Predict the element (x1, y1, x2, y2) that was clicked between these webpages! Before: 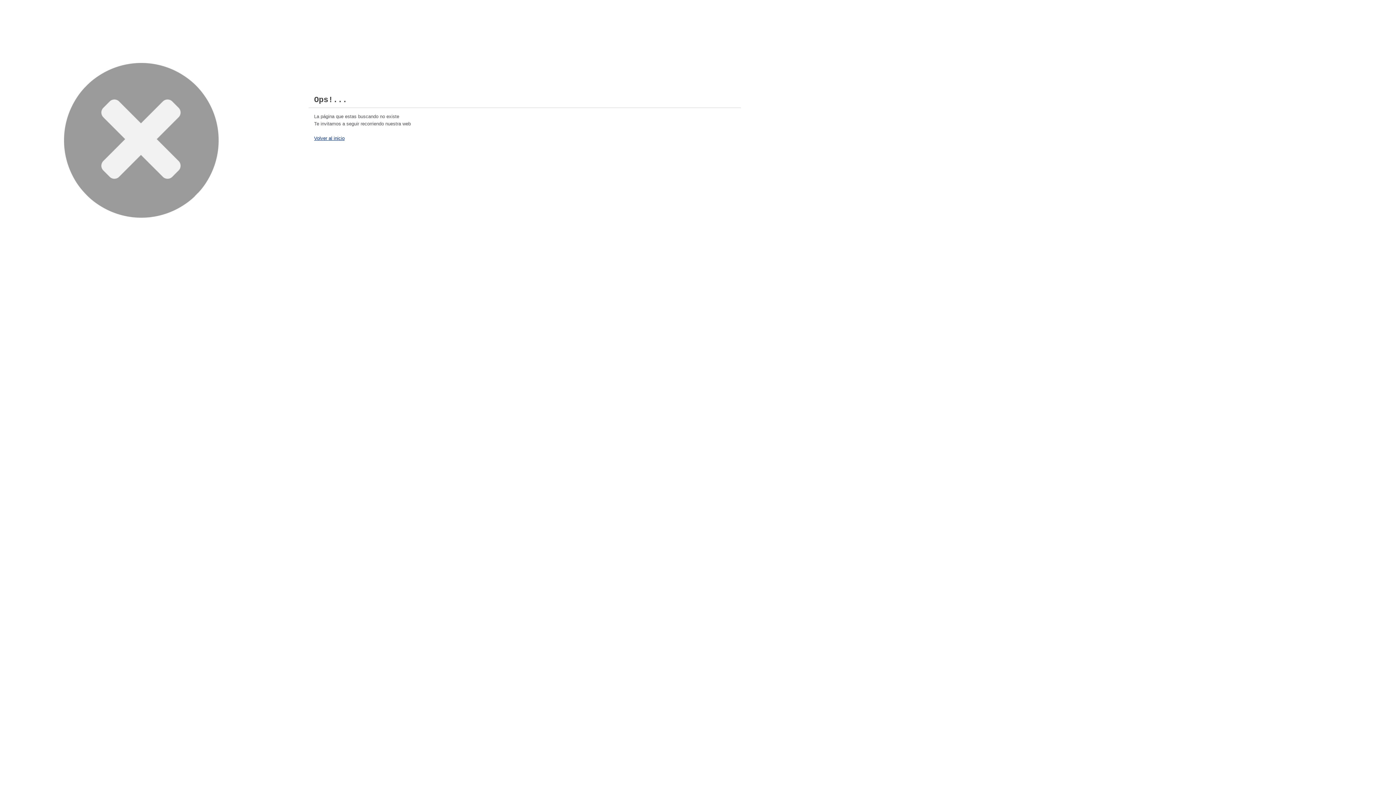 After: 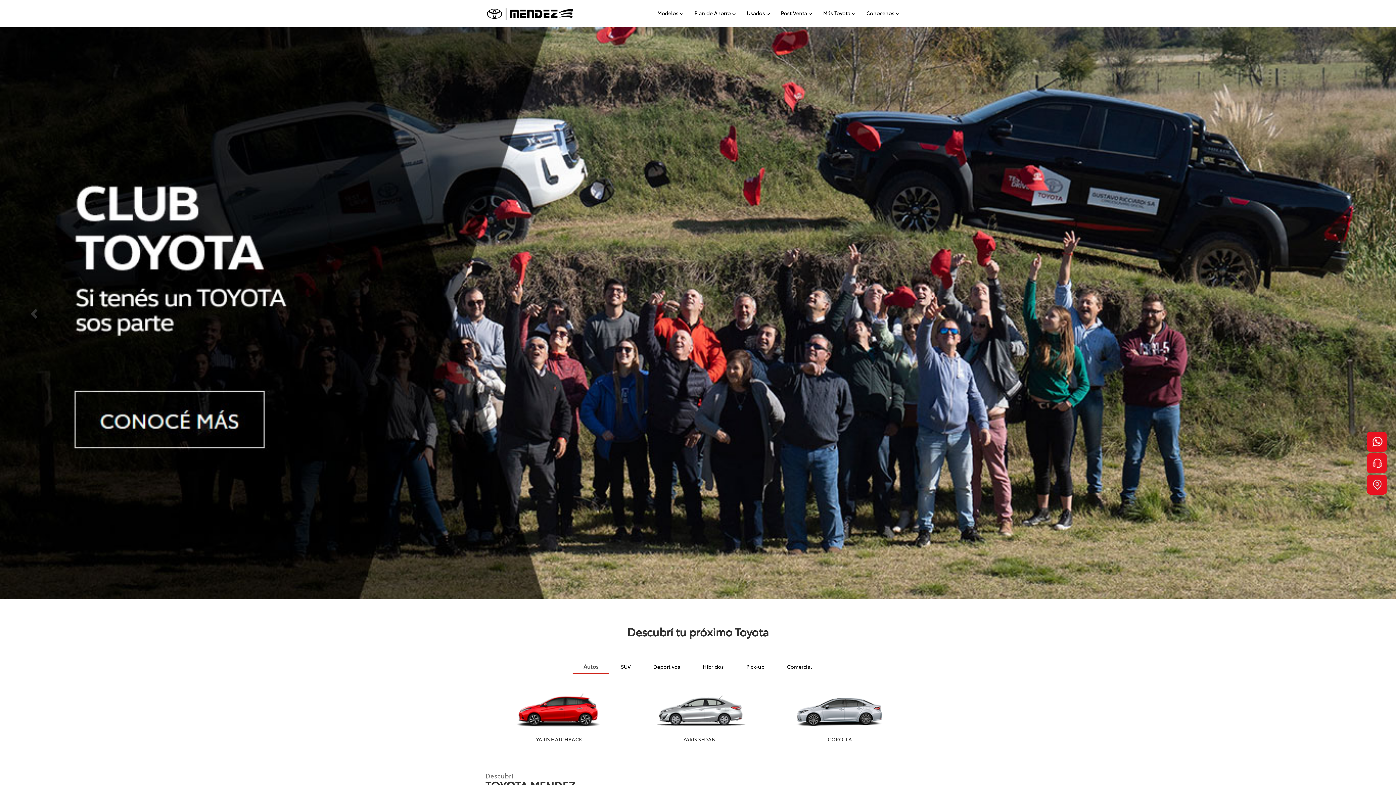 Action: bbox: (314, 135, 344, 141) label: Volver al inicio